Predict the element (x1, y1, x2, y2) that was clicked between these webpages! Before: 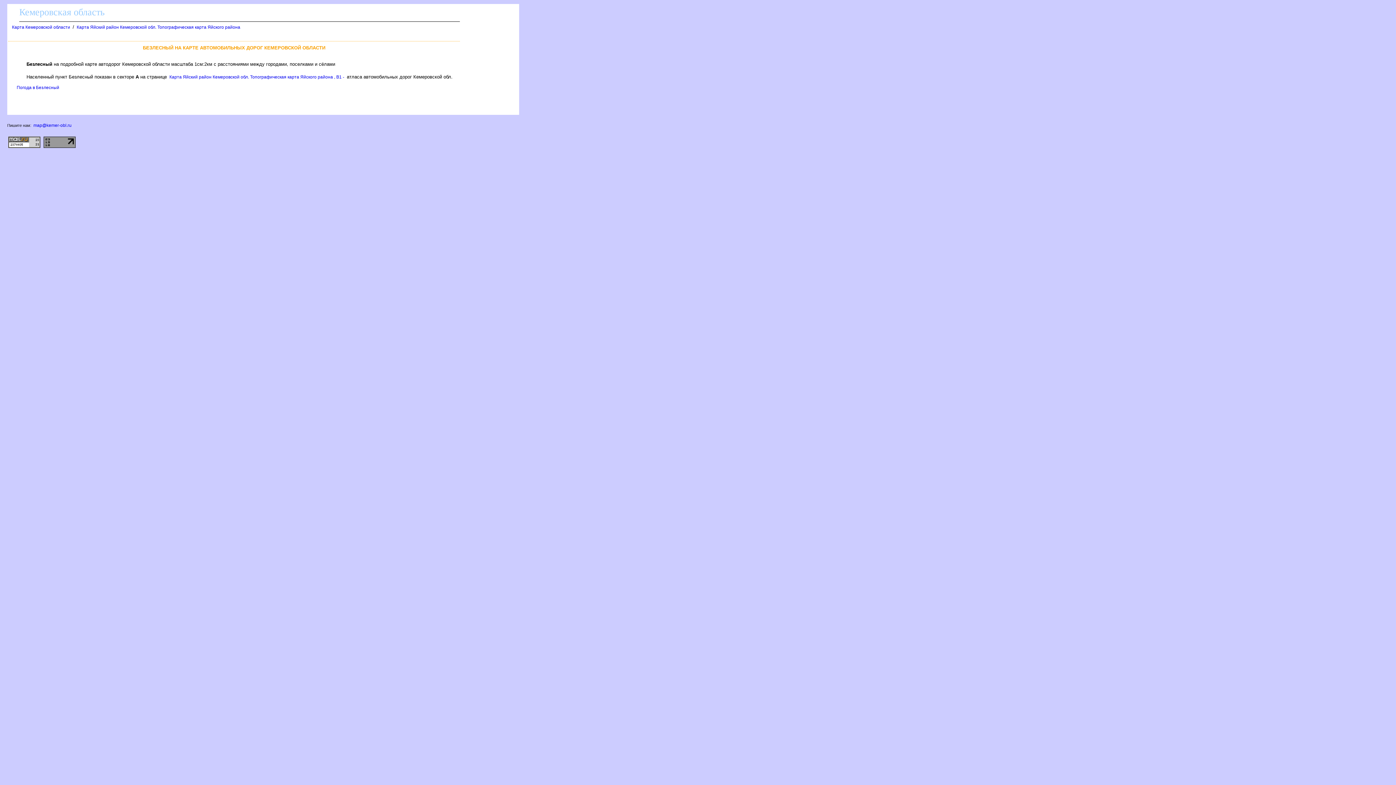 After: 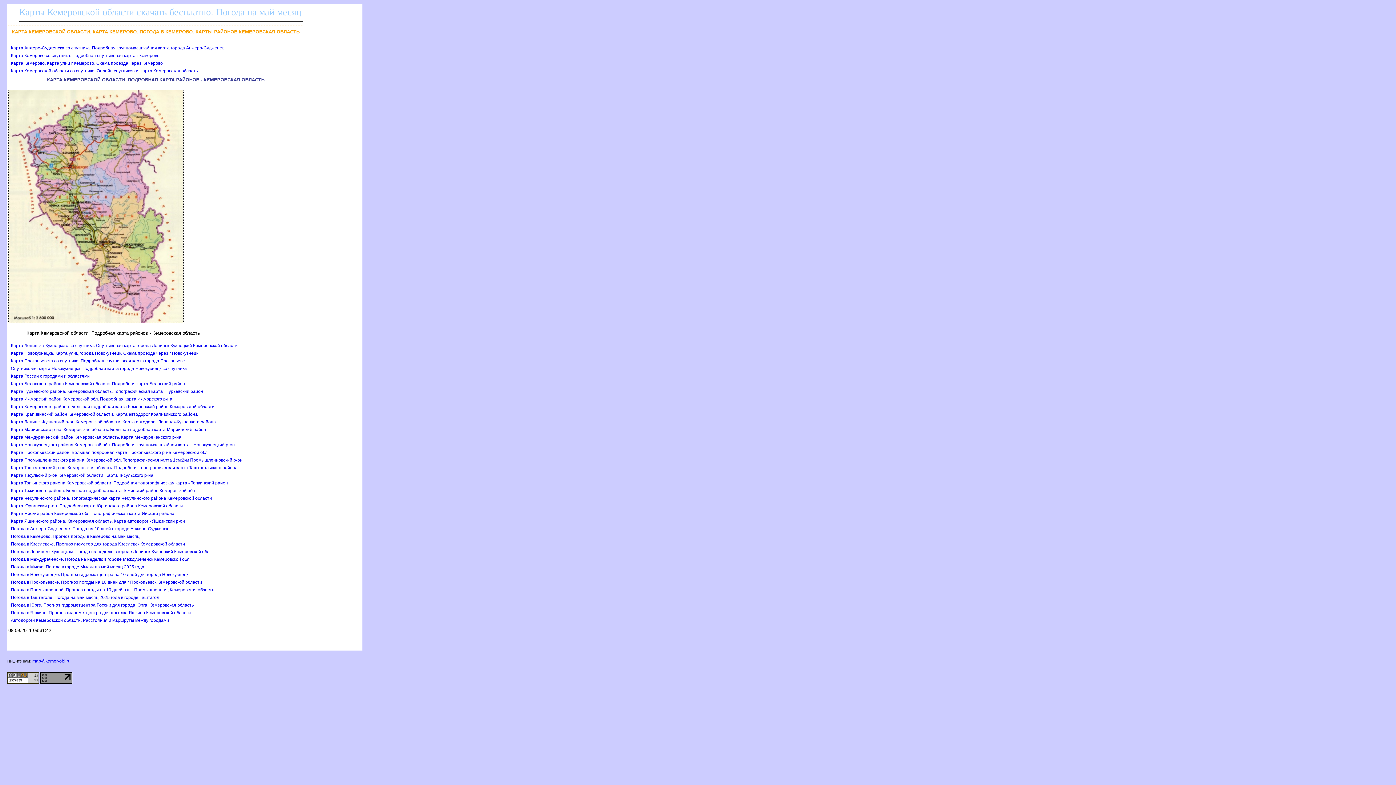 Action: bbox: (12, 24, 70, 29) label: Карта Кемеровской области